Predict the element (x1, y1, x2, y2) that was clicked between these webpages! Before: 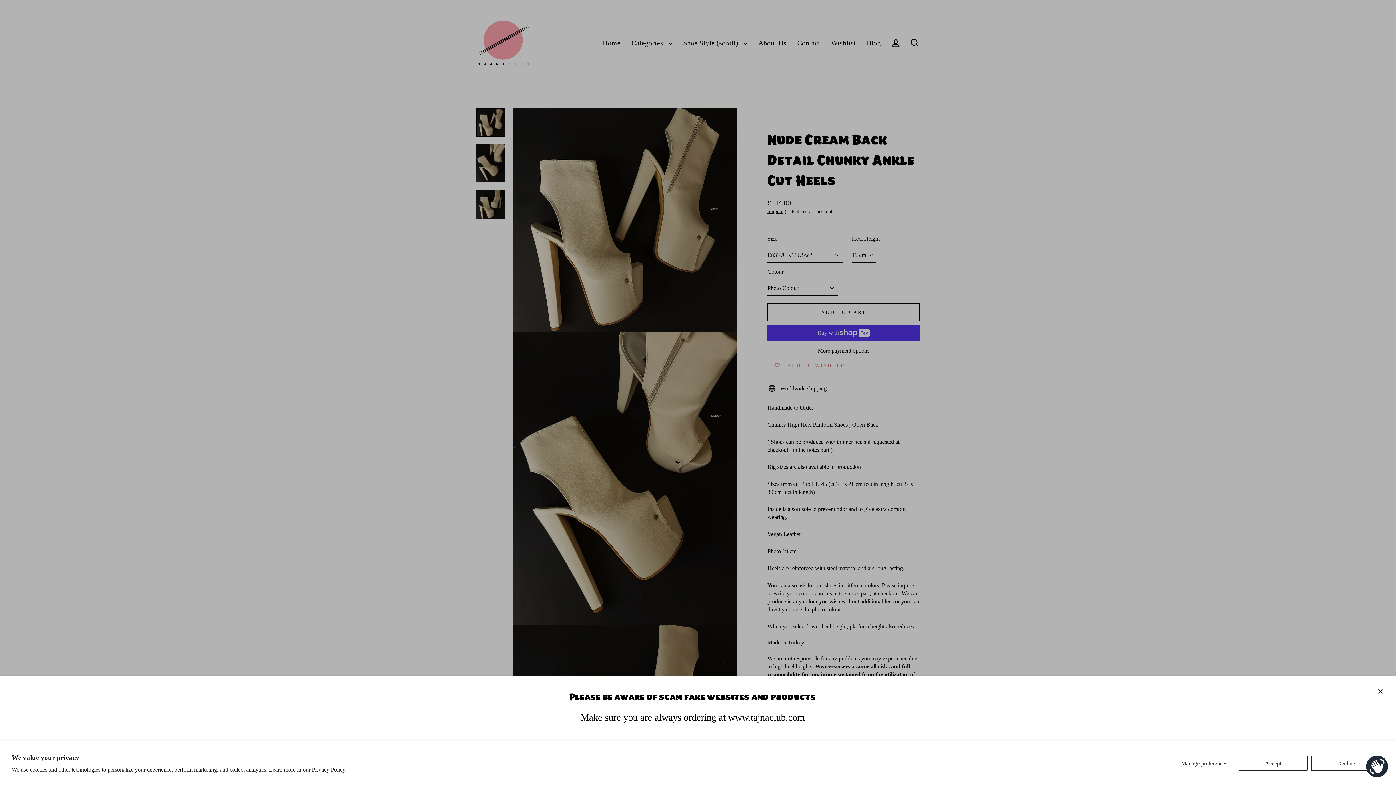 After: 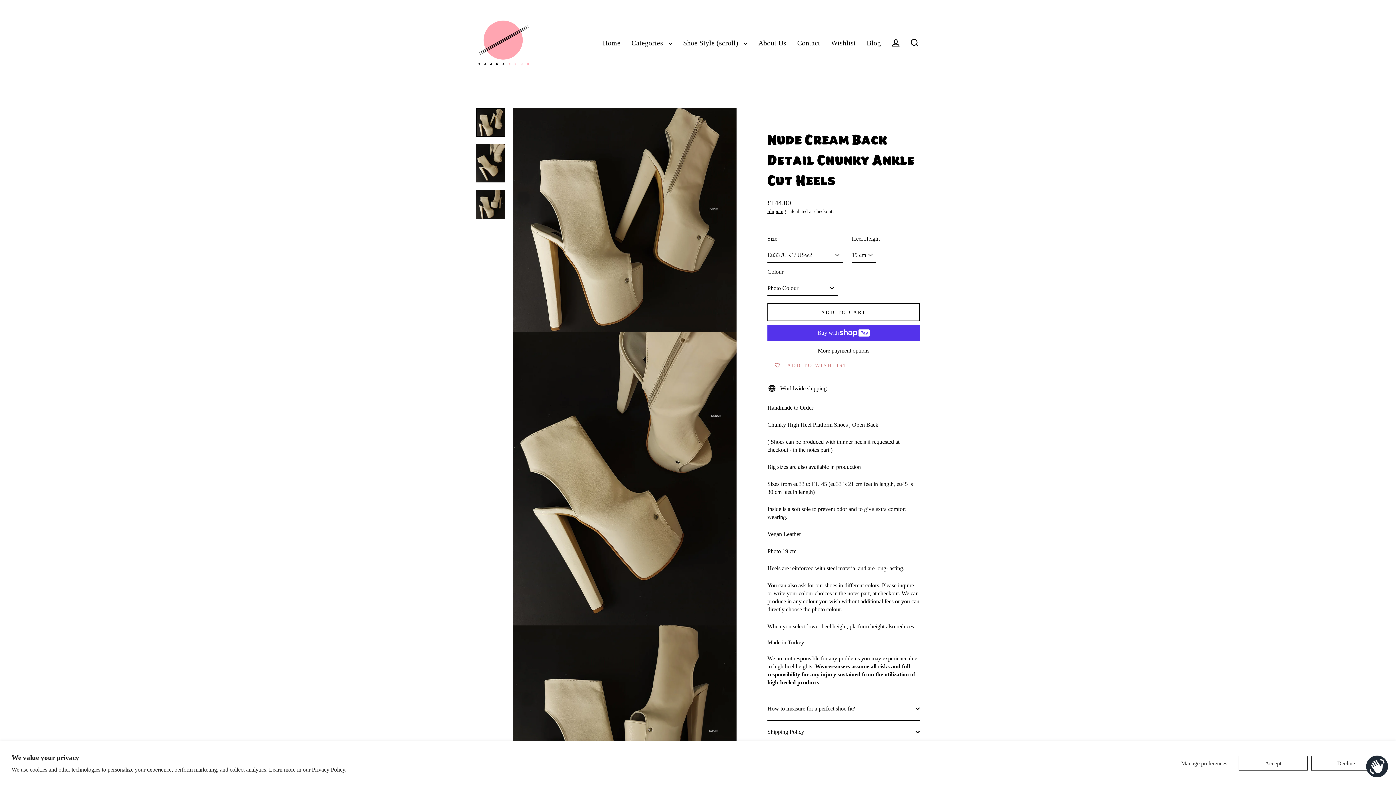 Action: bbox: (1372, 683, 1389, 700) label: CLOSE (ESC)